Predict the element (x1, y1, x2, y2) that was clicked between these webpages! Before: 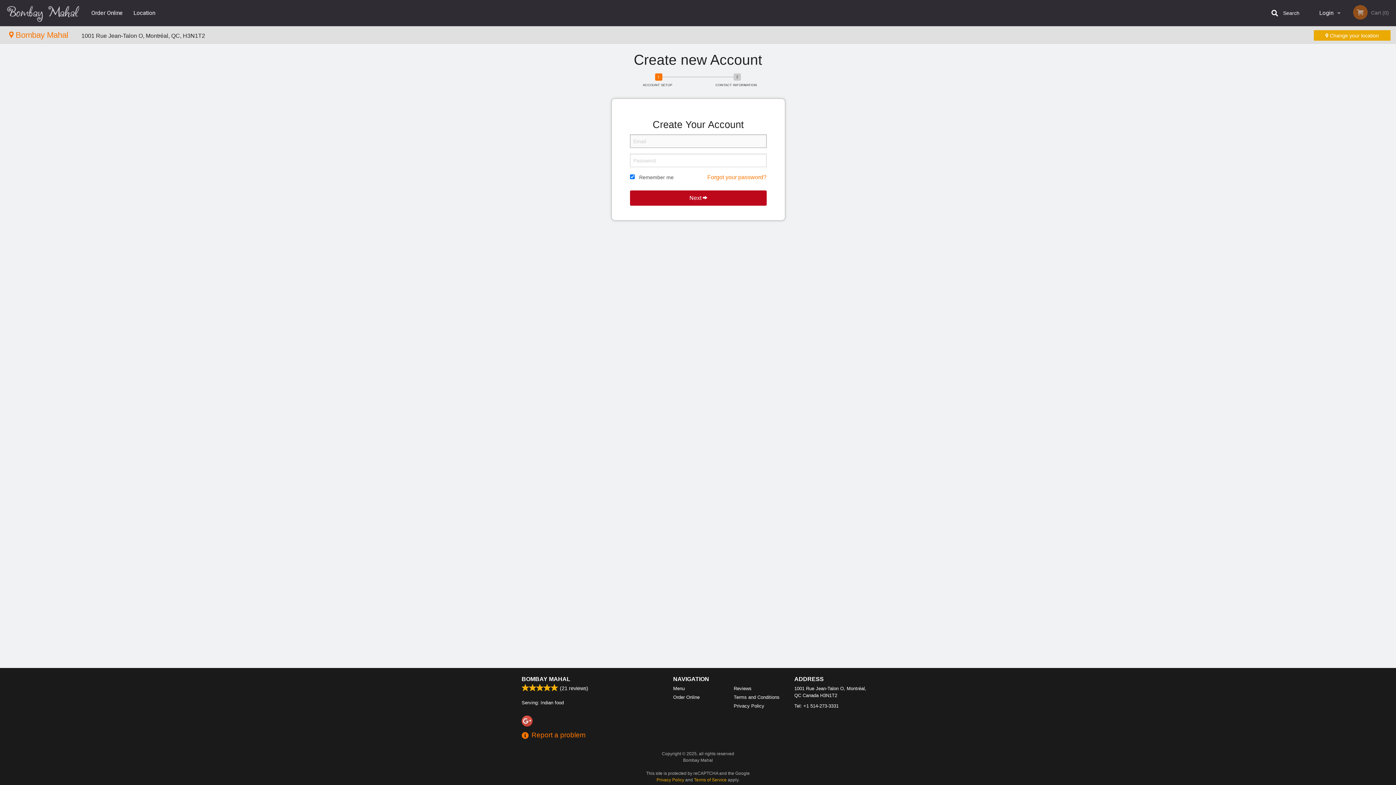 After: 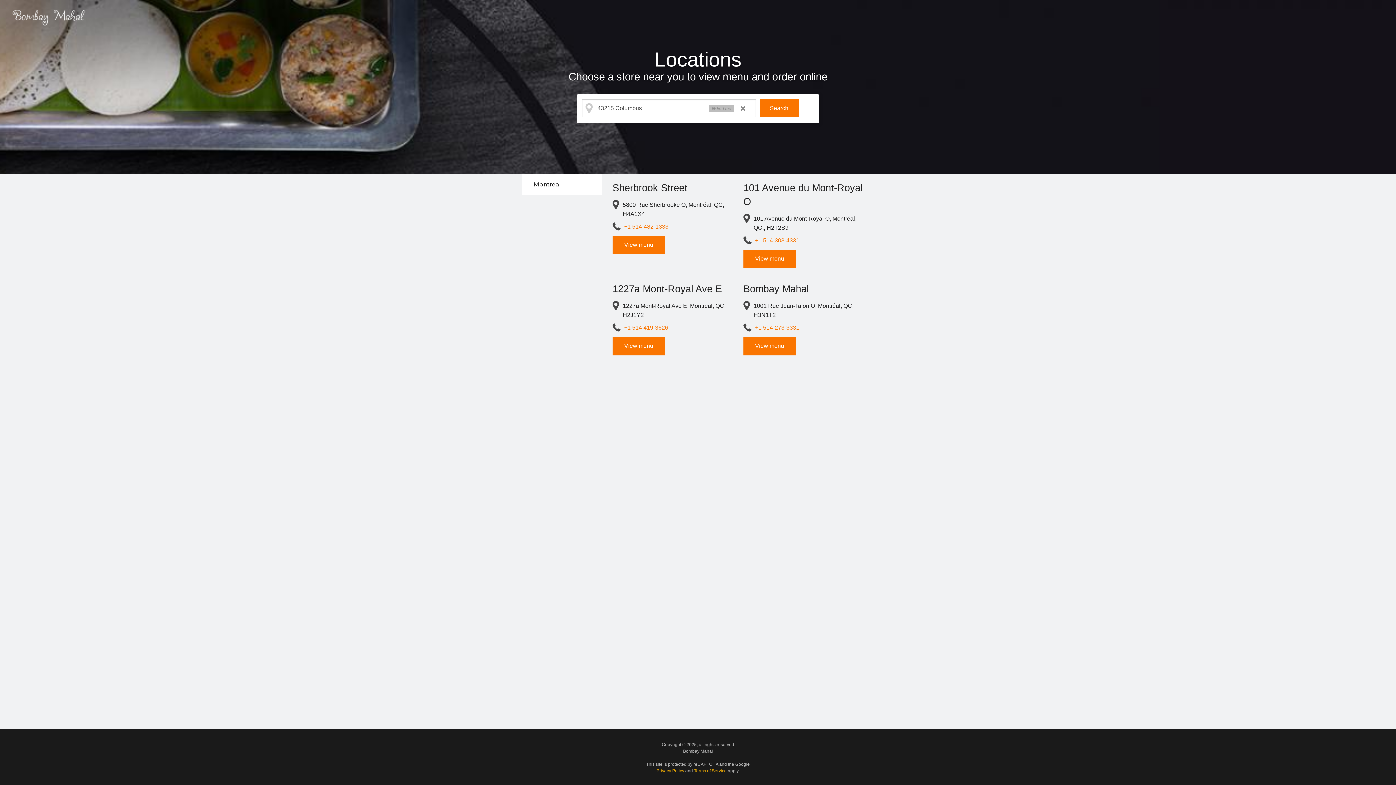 Action: label:  Change your location bbox: (1314, 30, 1390, 40)